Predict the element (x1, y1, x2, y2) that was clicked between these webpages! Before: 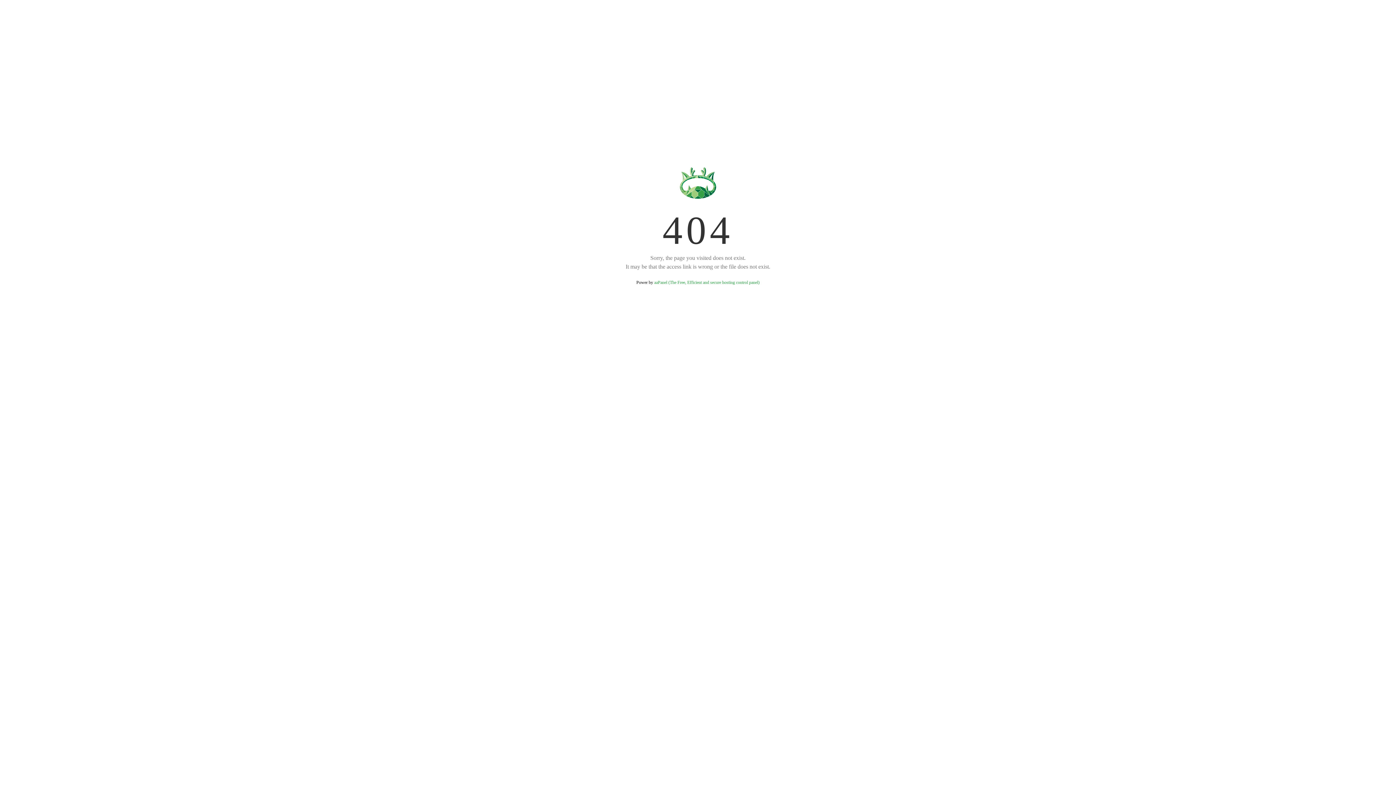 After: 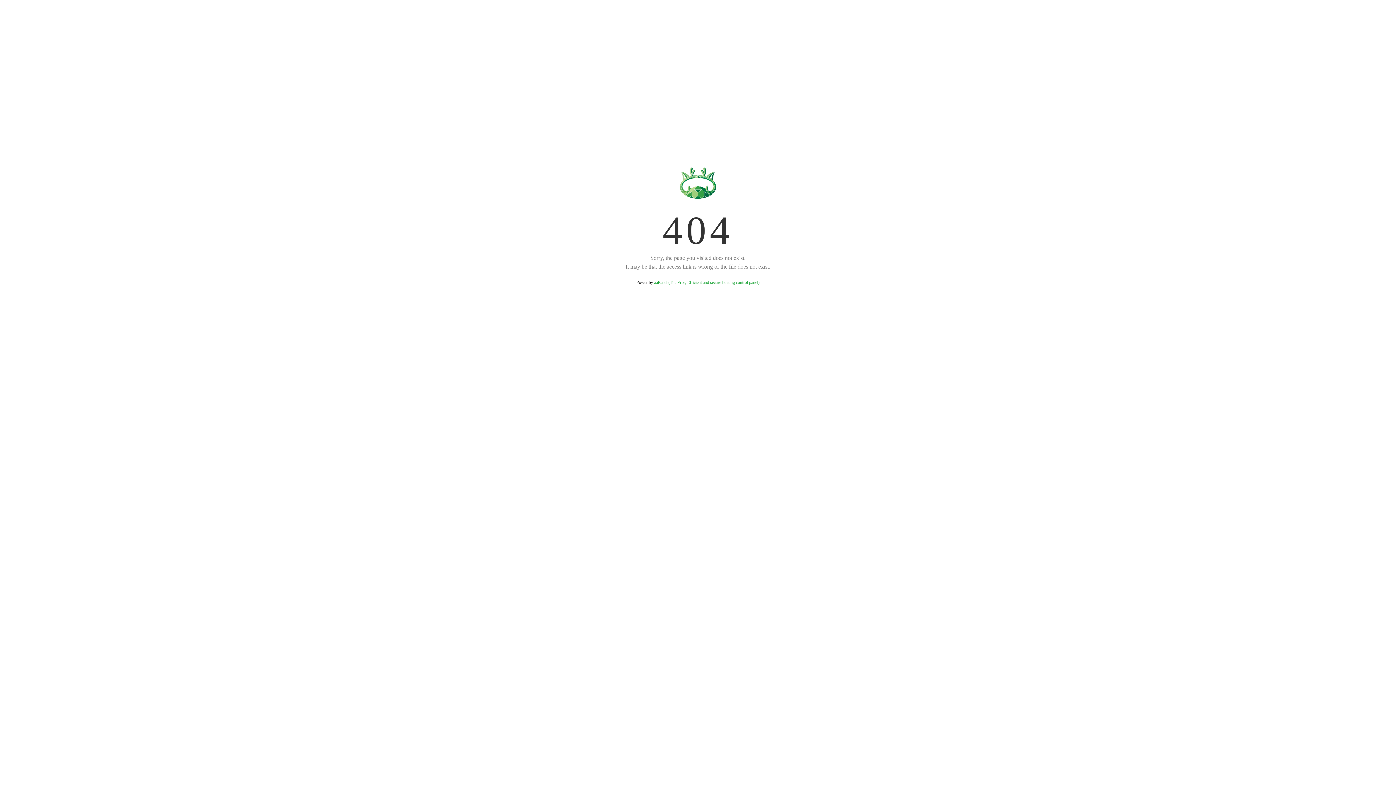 Action: bbox: (654, 280, 759, 285) label: aaPanel (The Free, Efficient and secure hosting control panel)